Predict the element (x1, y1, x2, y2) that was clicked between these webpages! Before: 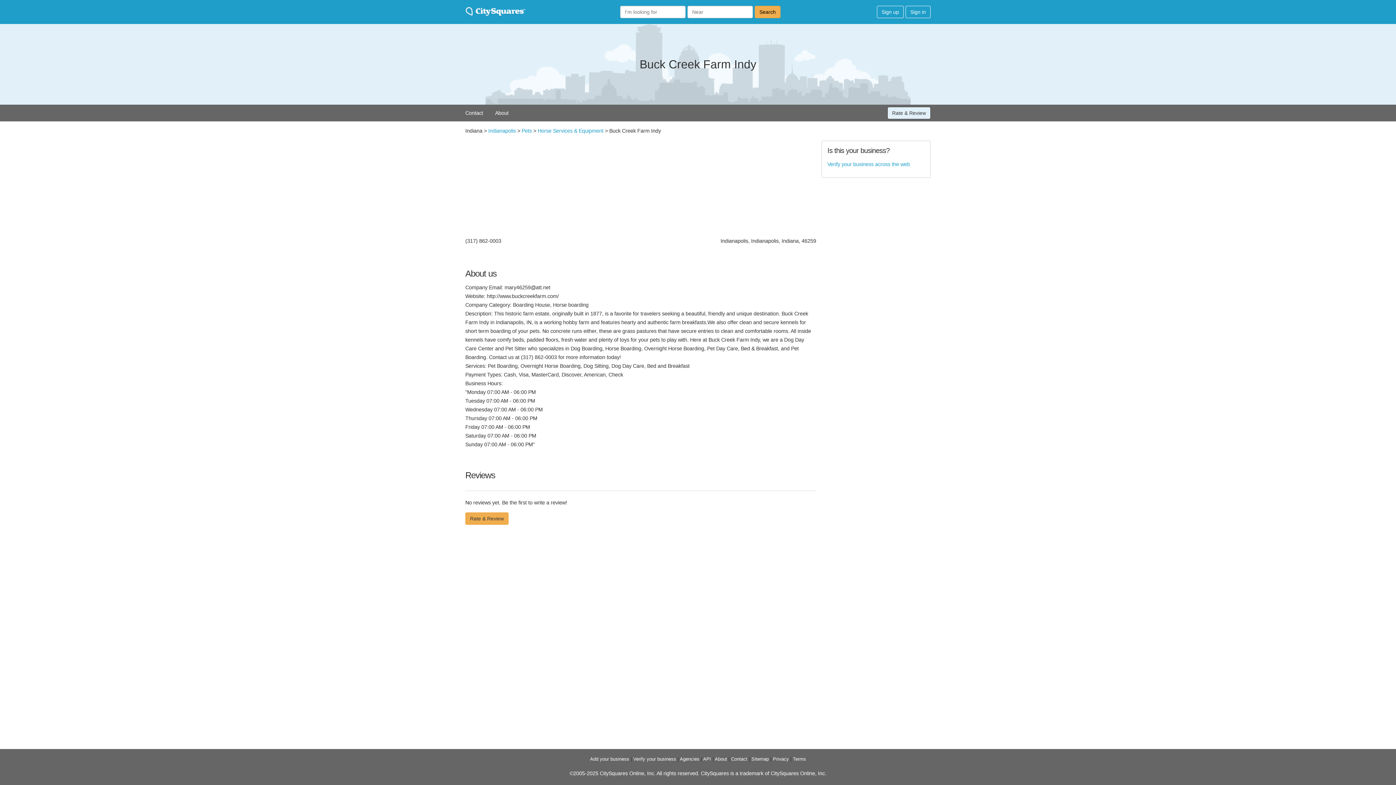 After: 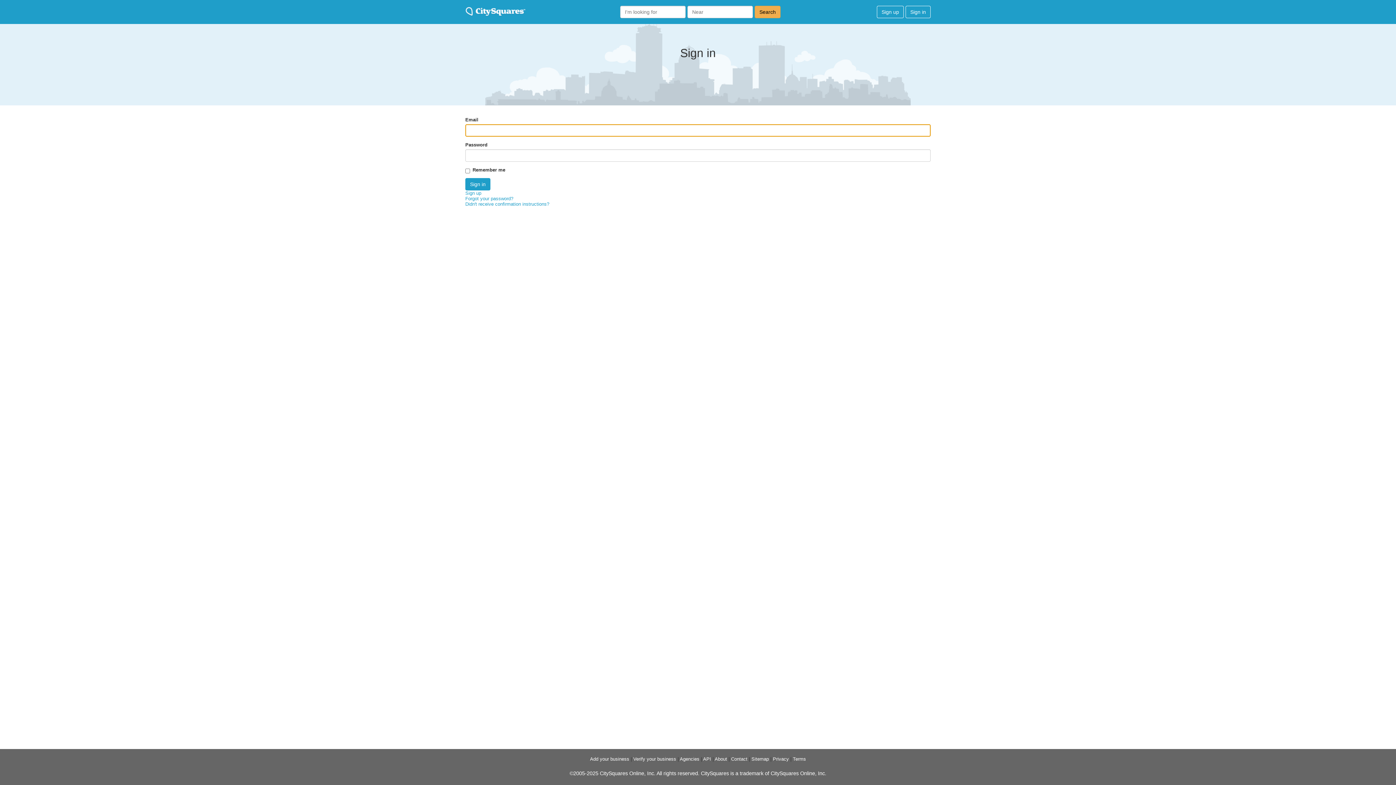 Action: label: Sign in bbox: (905, 5, 930, 18)